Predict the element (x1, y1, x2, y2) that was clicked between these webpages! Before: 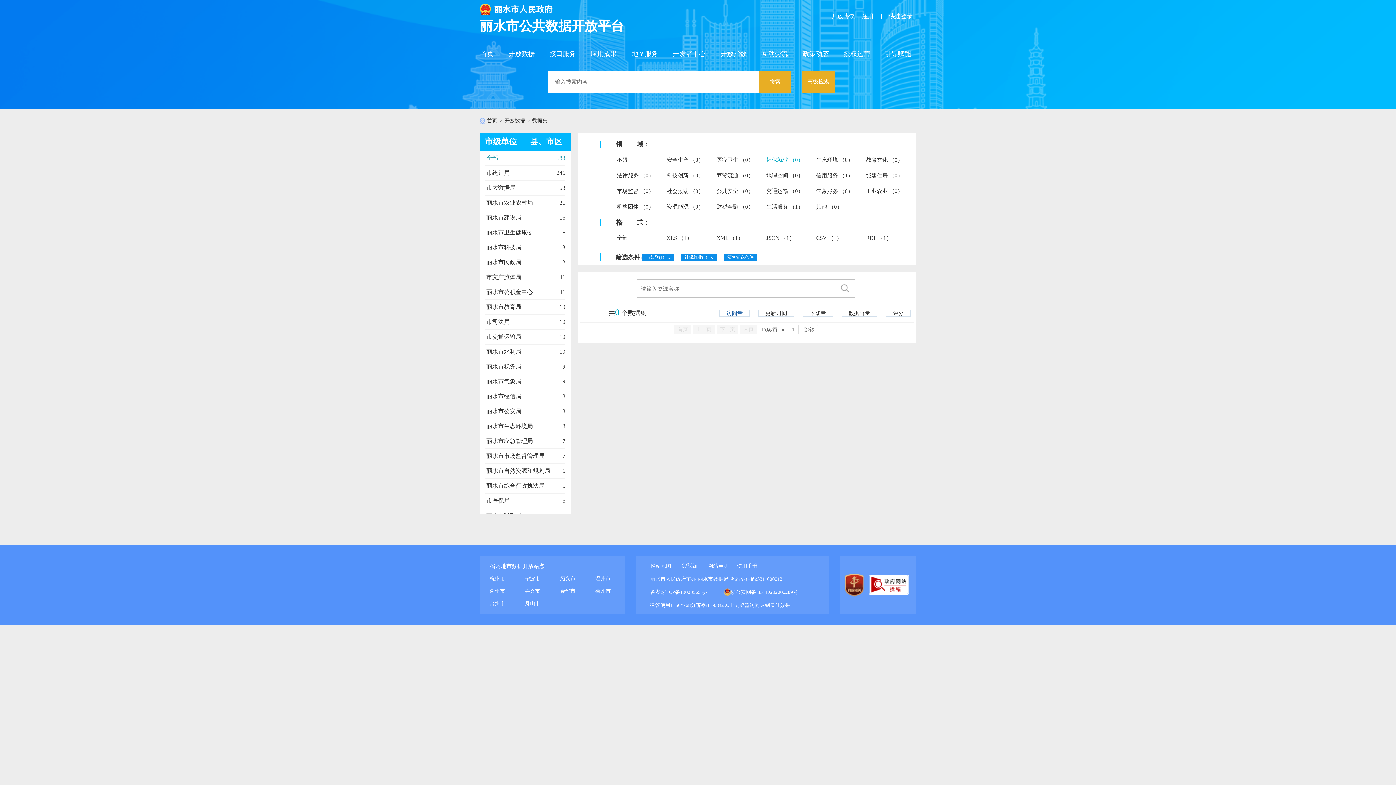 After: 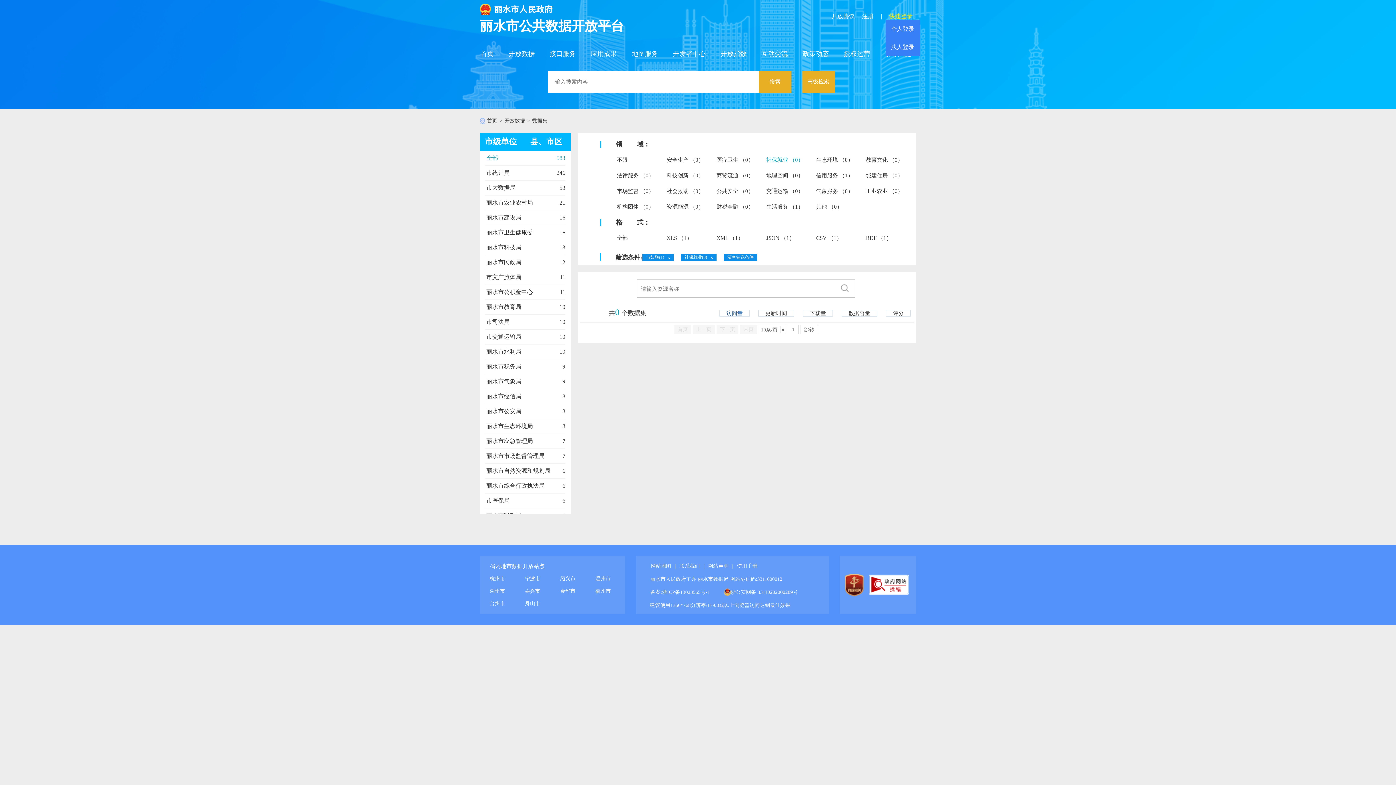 Action: label: 快速登录 bbox: (885, 7, 916, 25)